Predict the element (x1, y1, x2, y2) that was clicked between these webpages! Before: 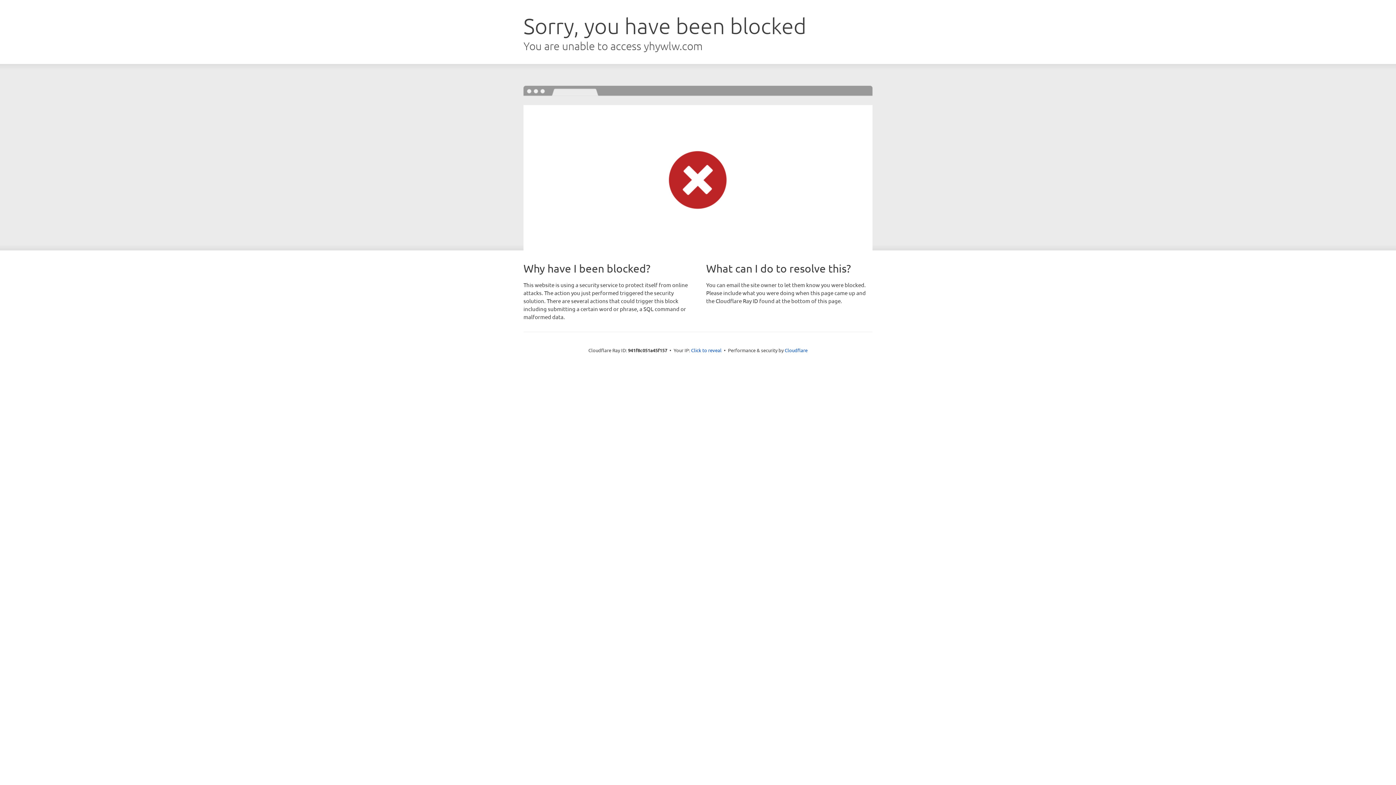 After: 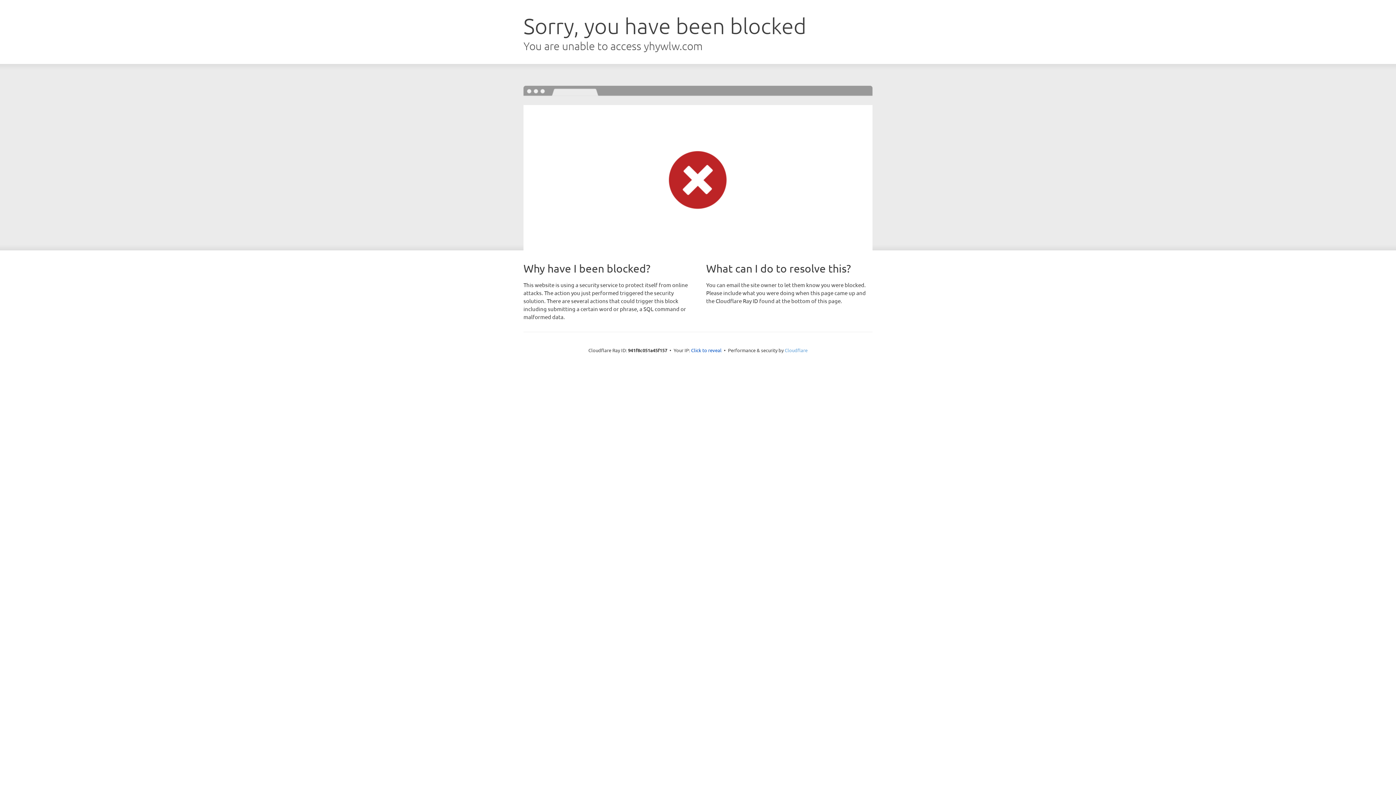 Action: label: Cloudflare bbox: (784, 347, 807, 353)